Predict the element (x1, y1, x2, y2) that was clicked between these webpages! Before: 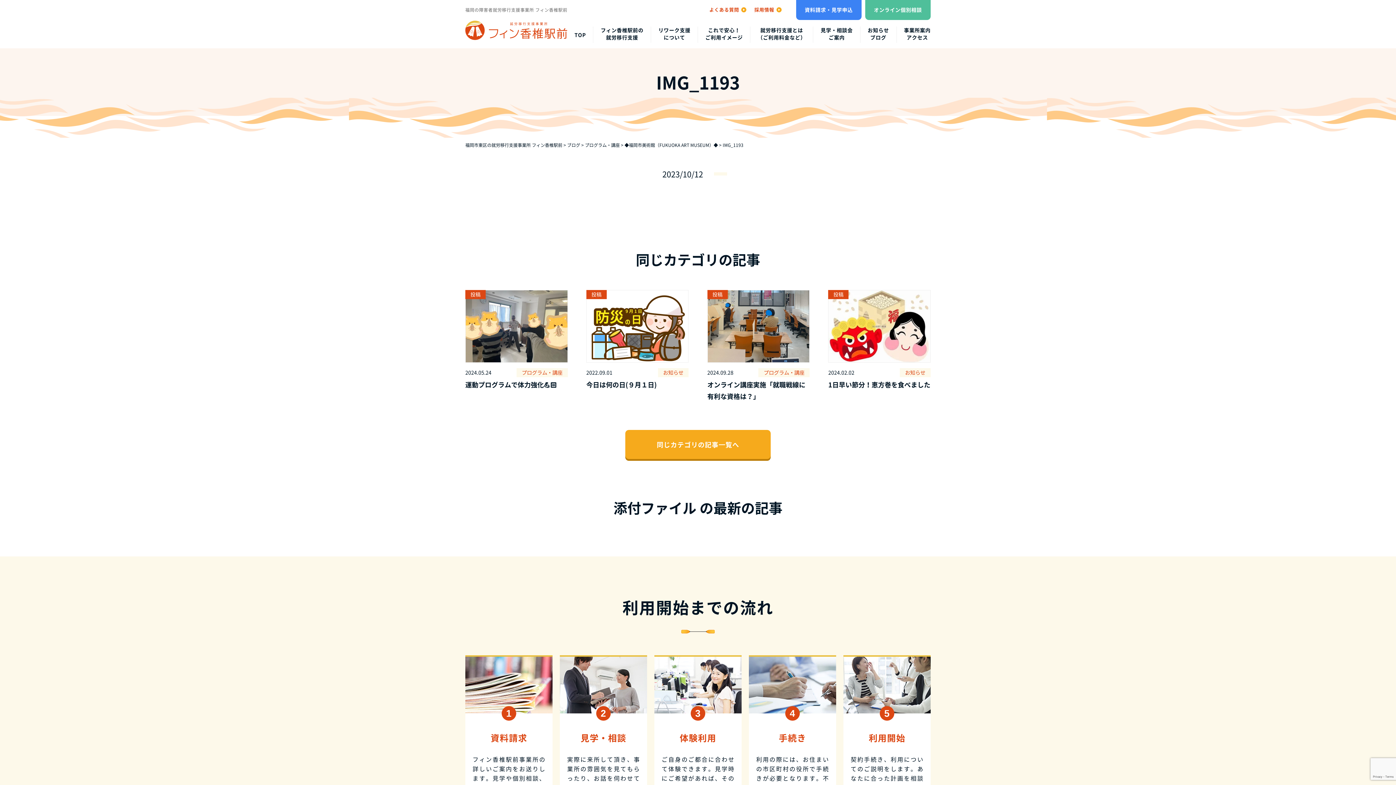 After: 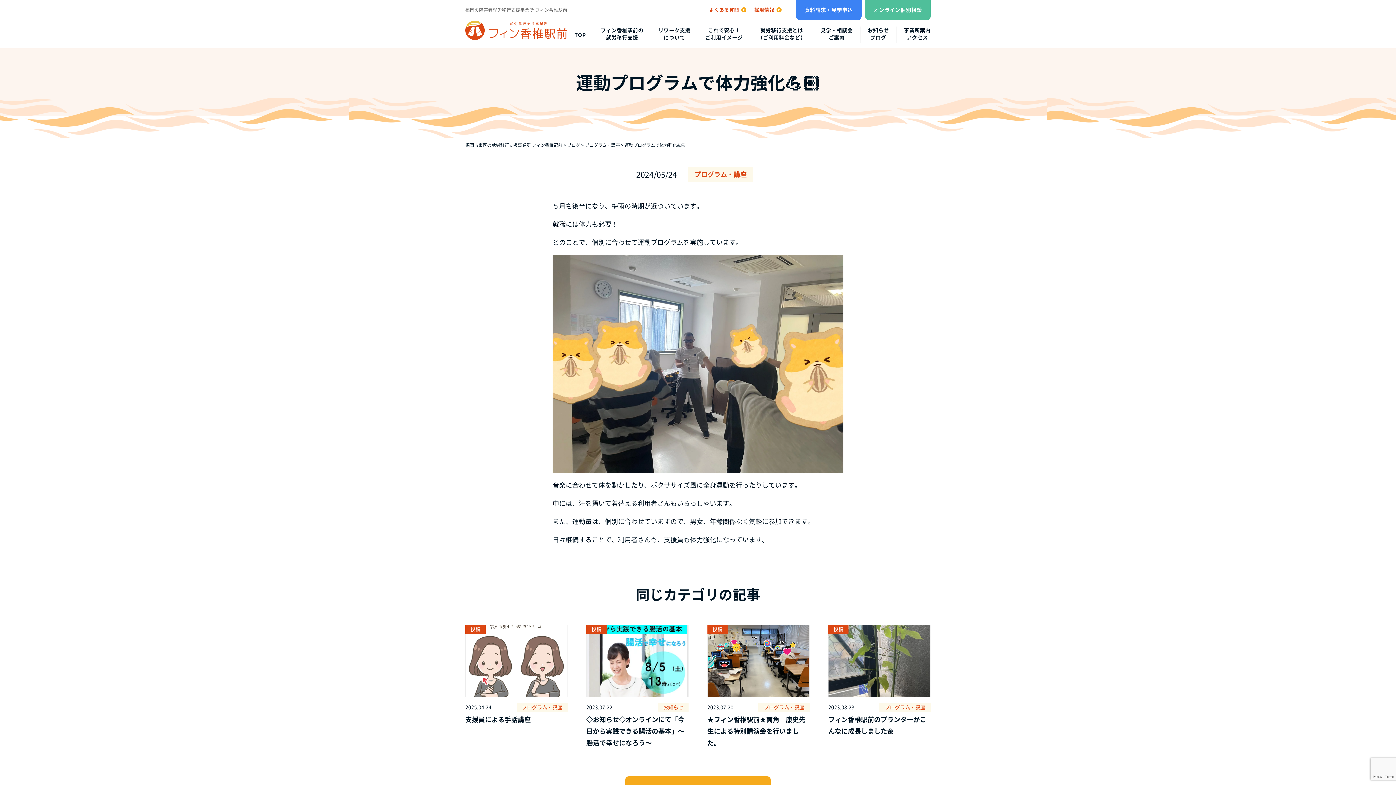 Action: bbox: (465, 290, 567, 390) label: 投稿

2024.05.24

プログラム・講座

運動プログラムで体力強化💪🏻